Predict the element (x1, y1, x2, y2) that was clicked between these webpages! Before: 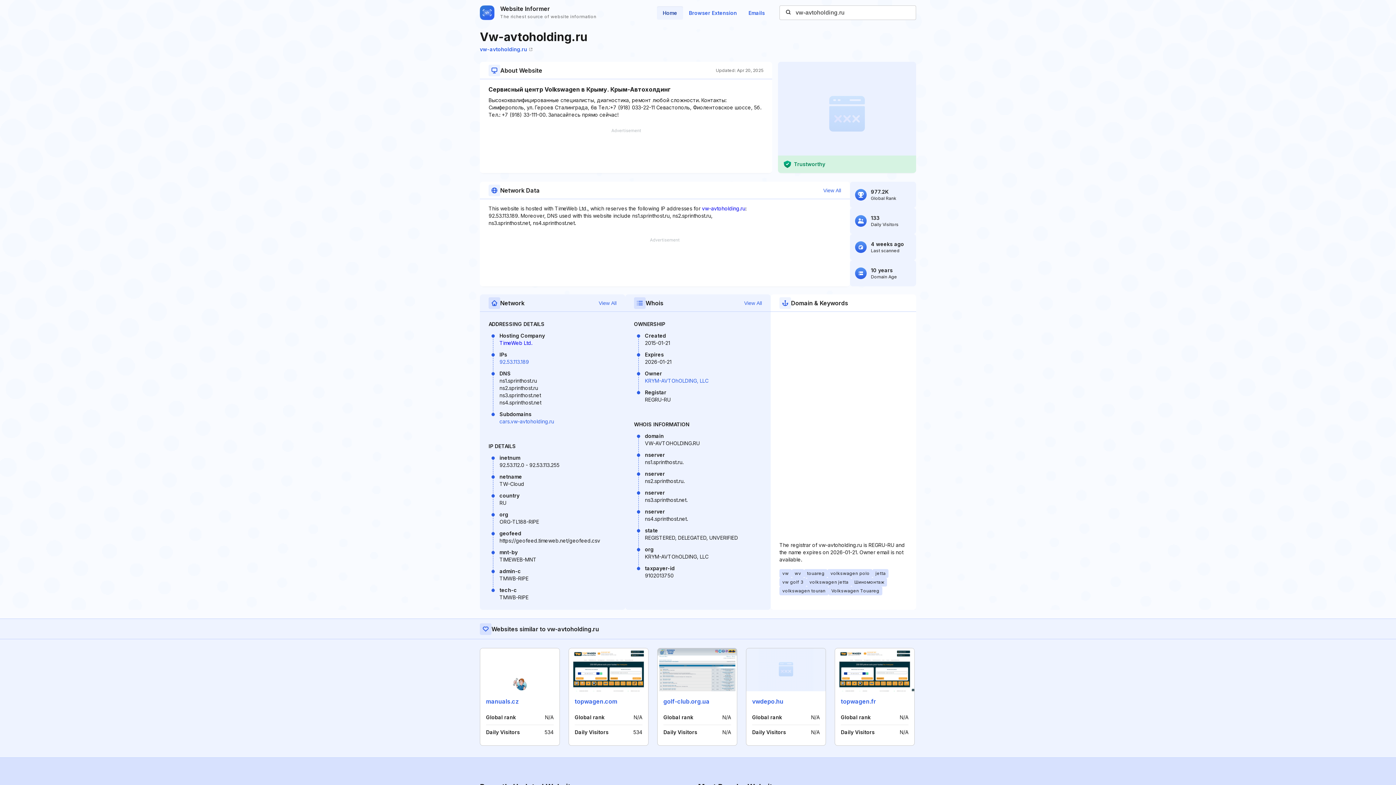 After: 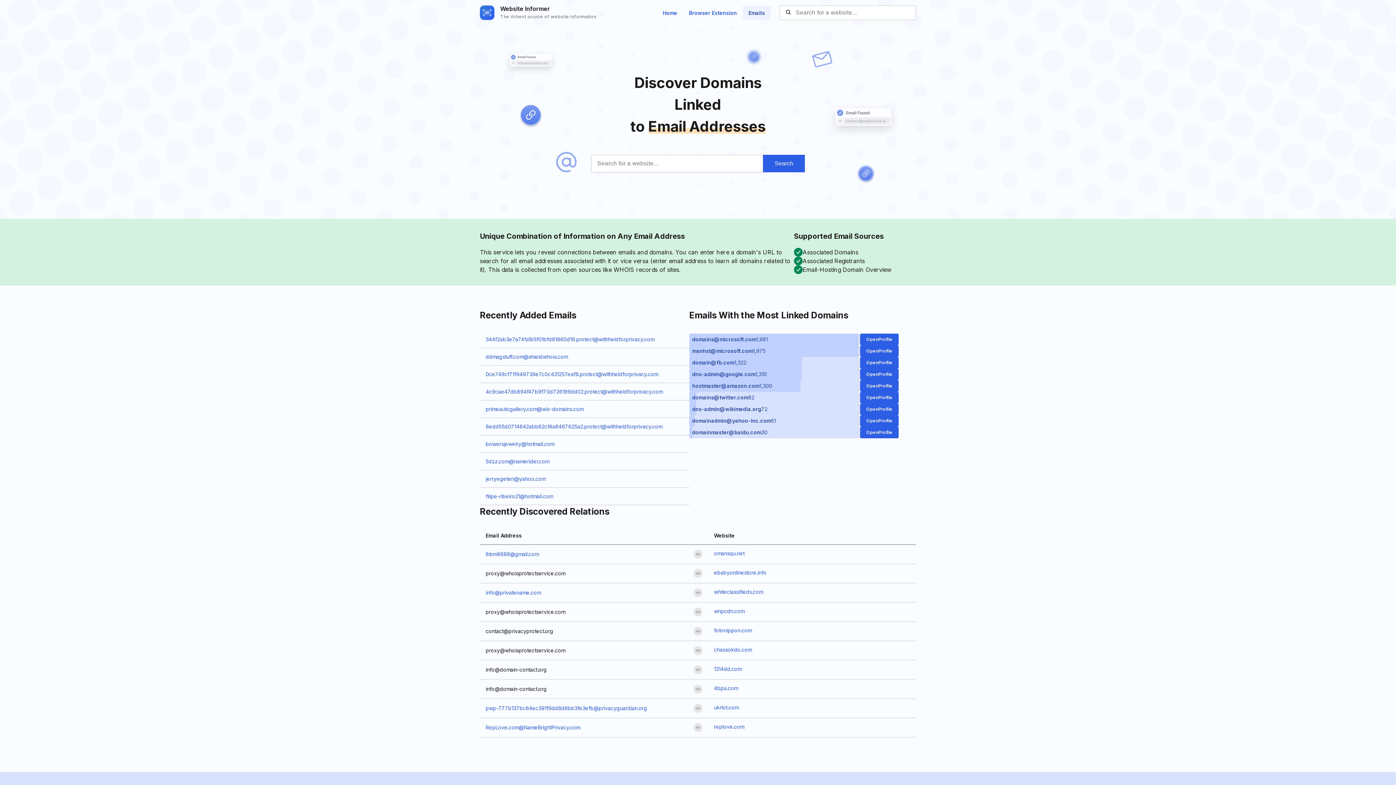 Action: label: Emails bbox: (742, 6, 770, 19)